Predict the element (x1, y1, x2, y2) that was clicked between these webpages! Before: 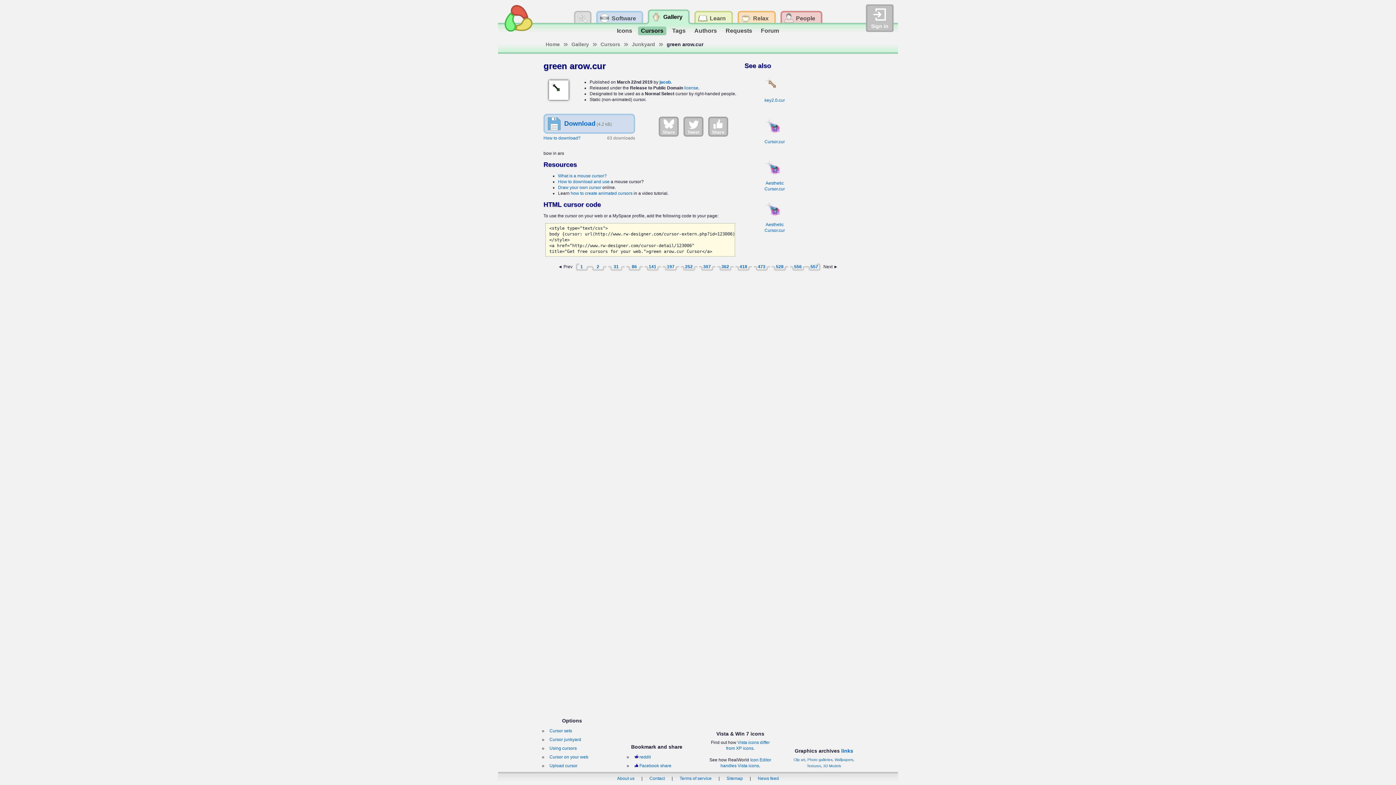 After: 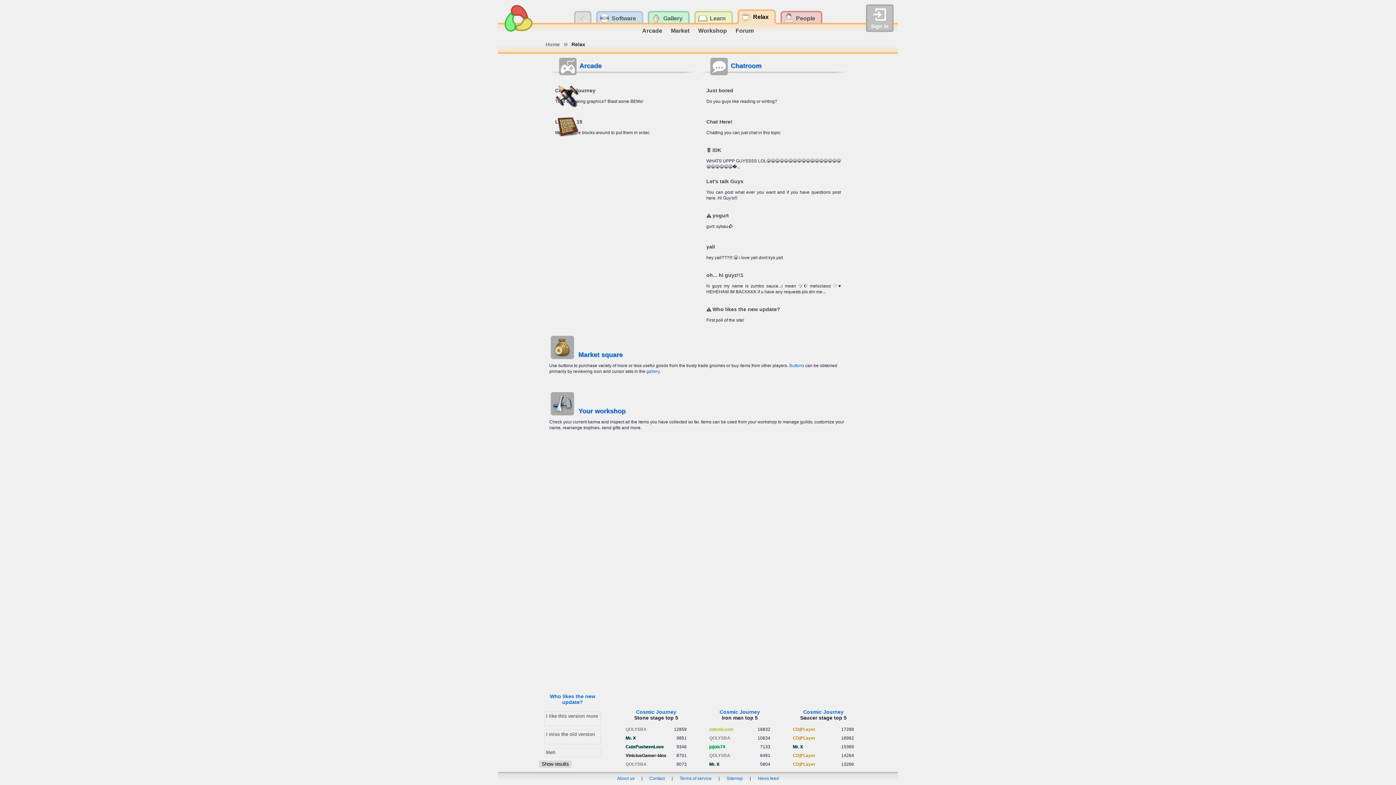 Action: bbox: (735, 10, 777, 26) label: Relax